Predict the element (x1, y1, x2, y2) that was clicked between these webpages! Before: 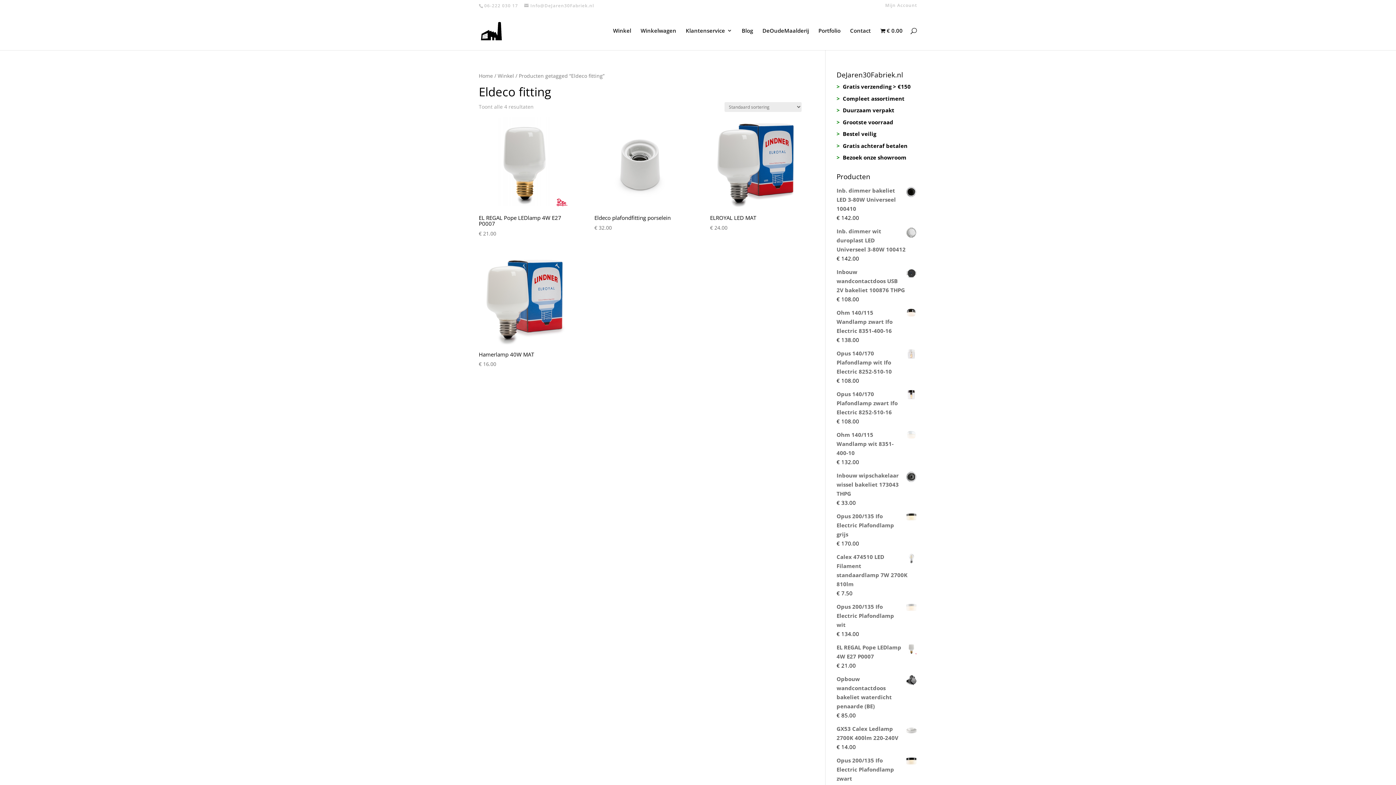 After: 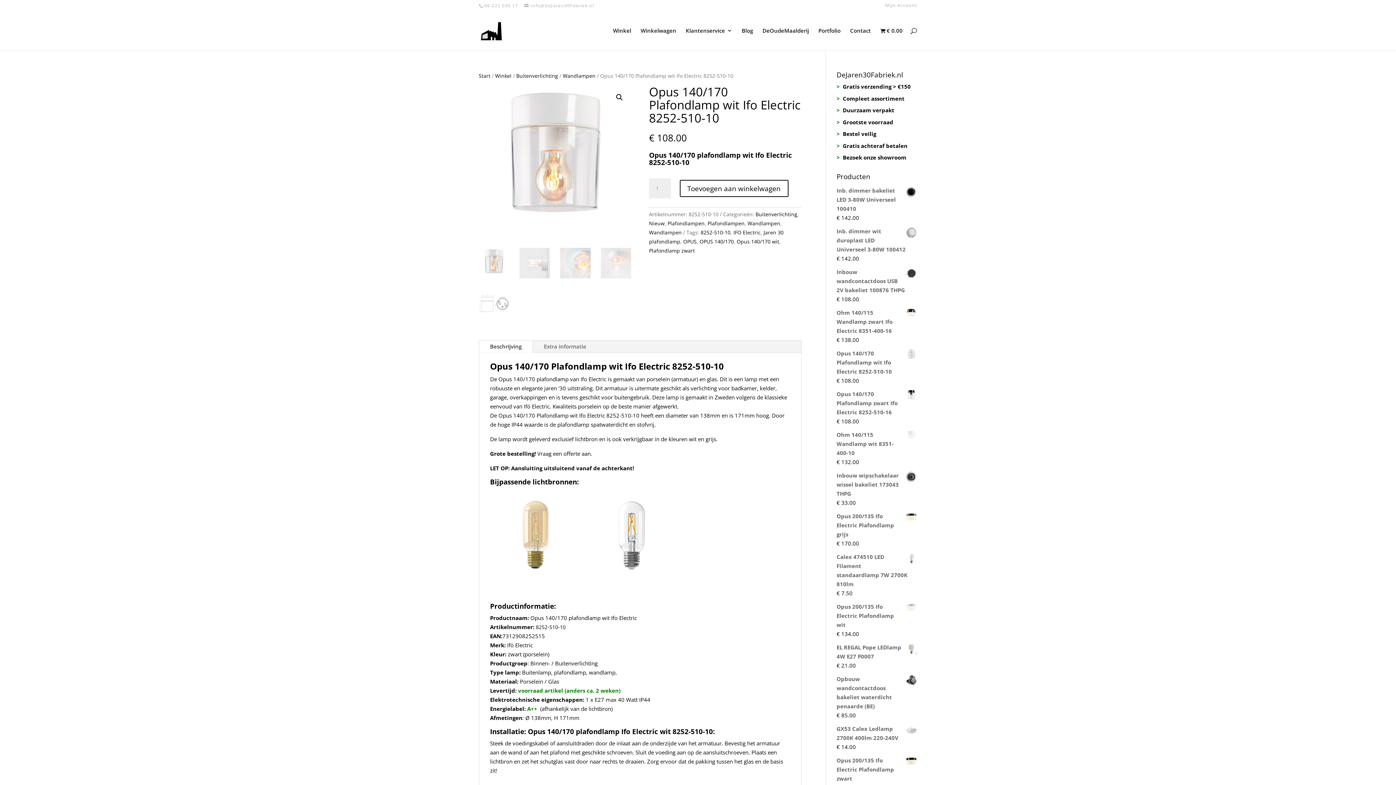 Action: label: Opus 140/170 Plafondlamp wit Ifo Electric 8252-510-10 bbox: (836, 349, 917, 376)